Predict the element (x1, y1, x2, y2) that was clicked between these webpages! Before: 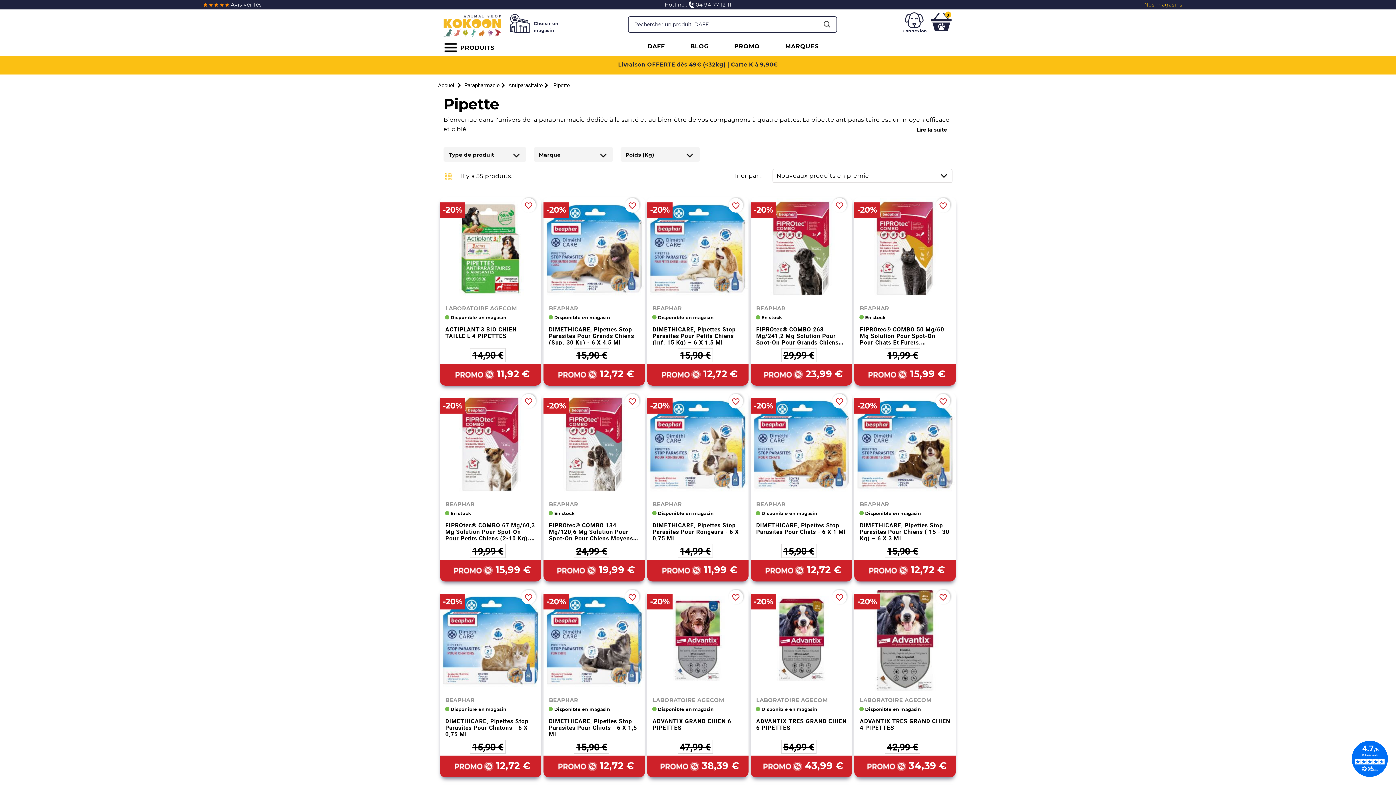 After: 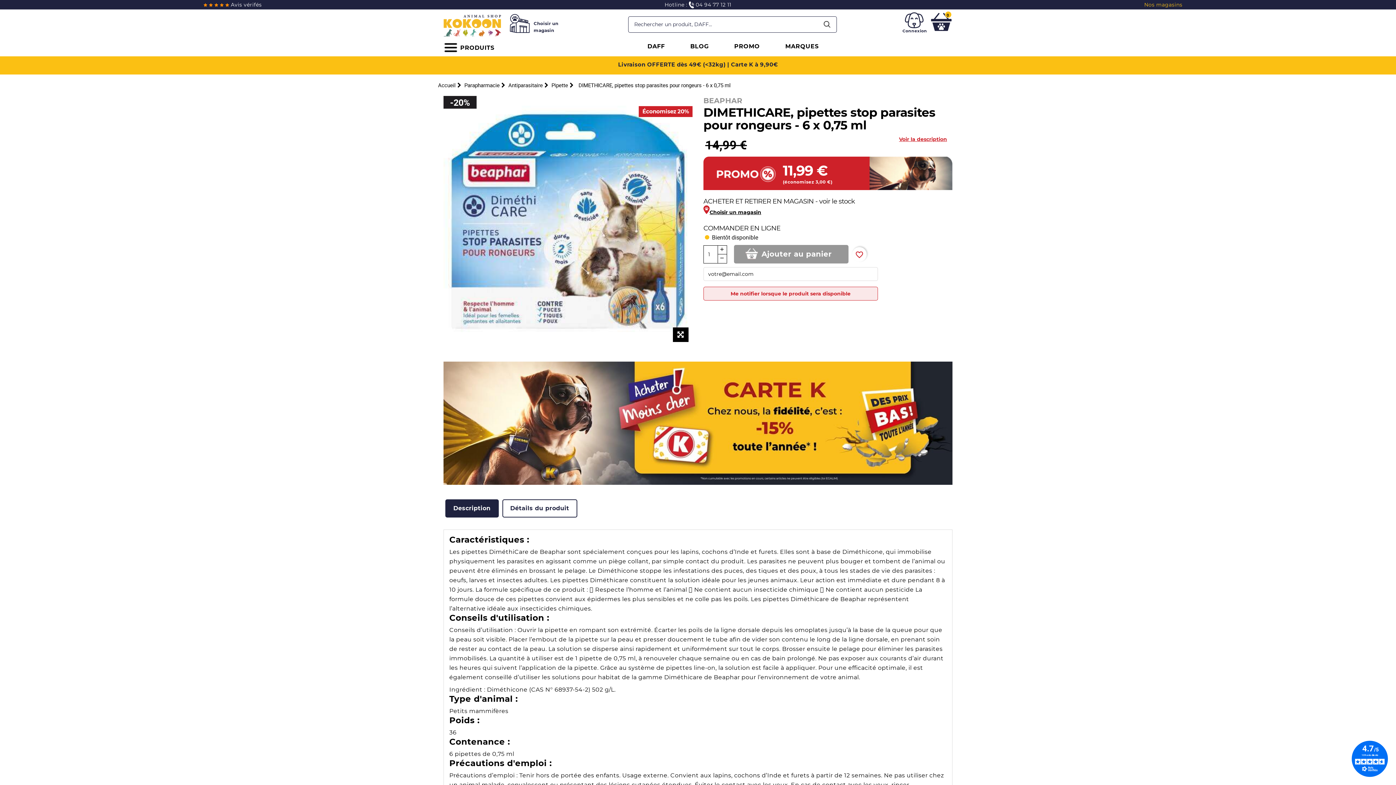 Action: bbox: (647, 393, 748, 495)